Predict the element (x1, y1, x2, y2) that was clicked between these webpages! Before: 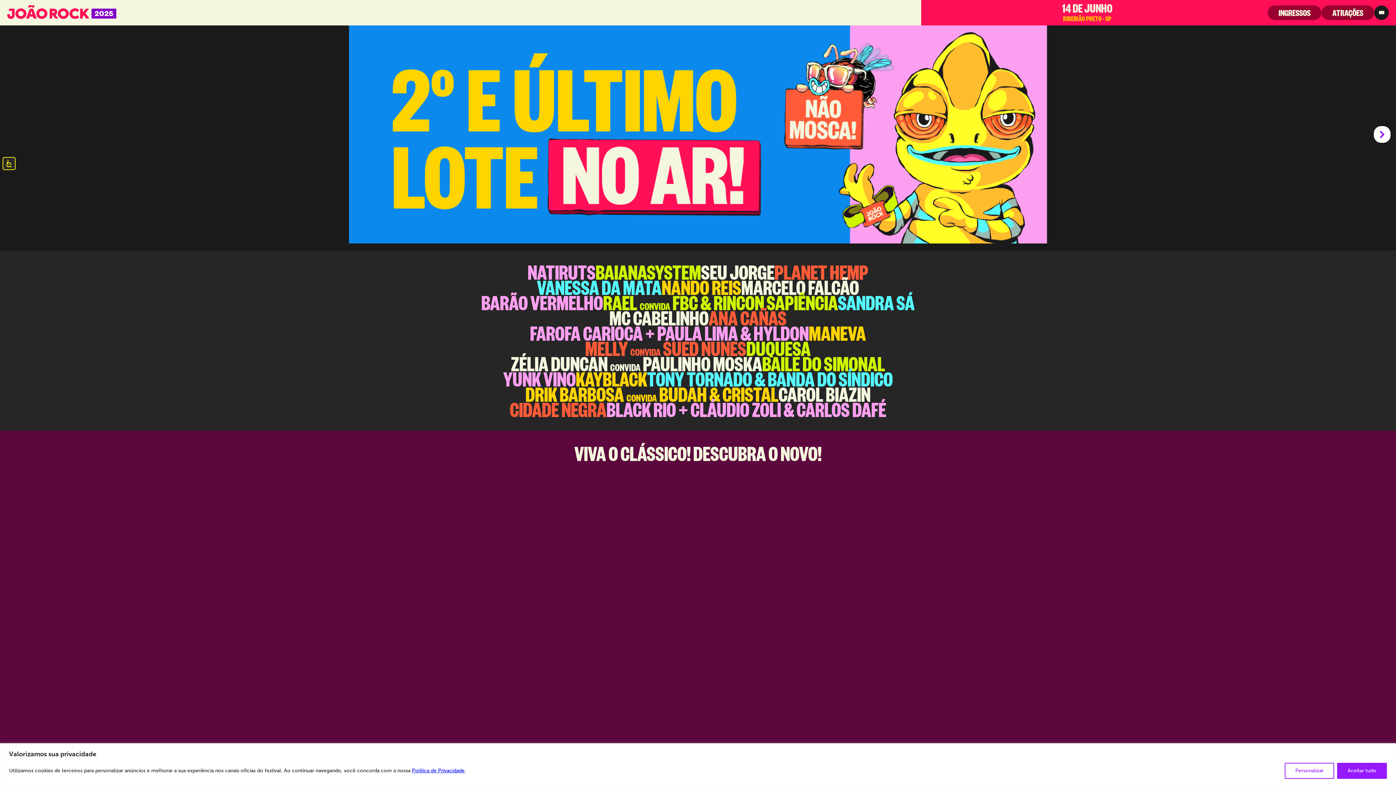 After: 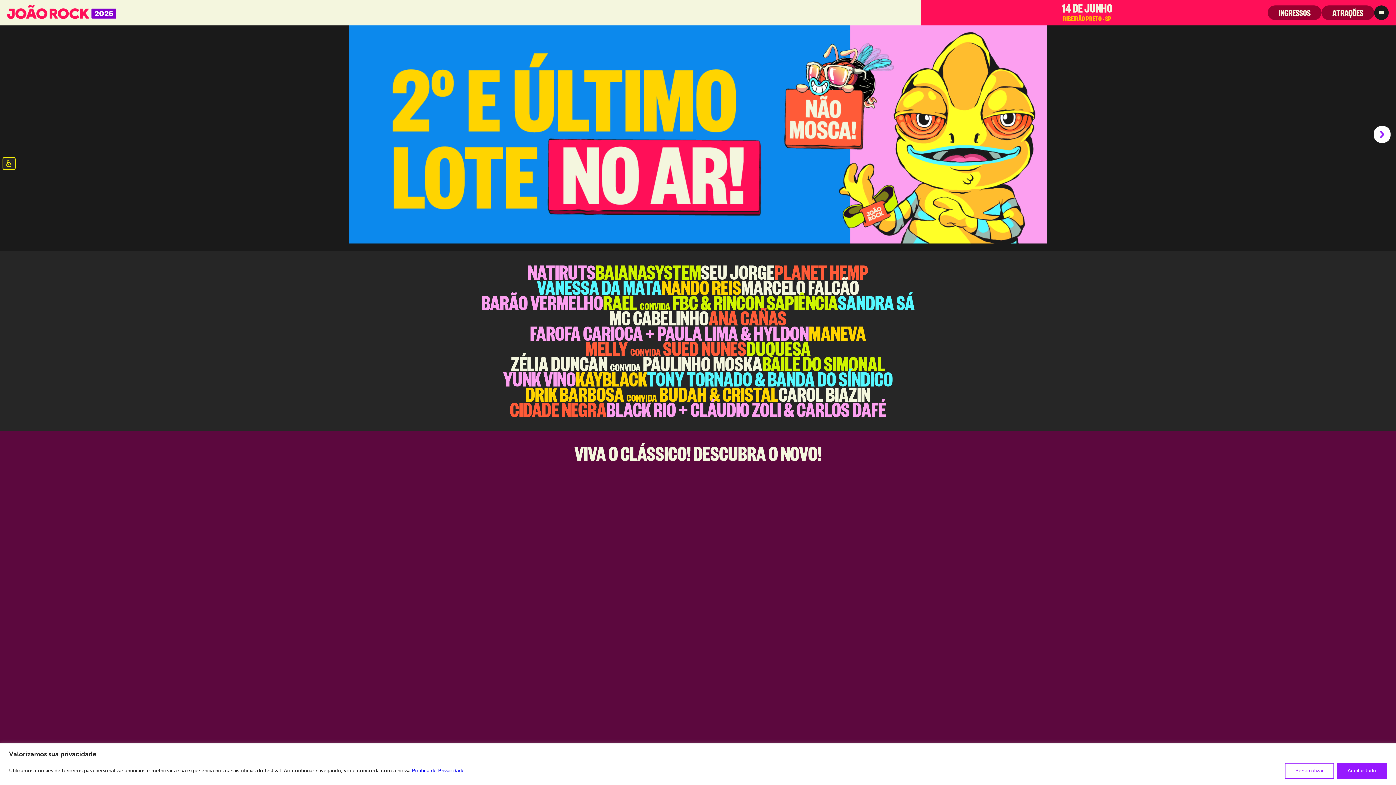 Action: bbox: (412, 767, 464, 774) label: Política de Privacidade